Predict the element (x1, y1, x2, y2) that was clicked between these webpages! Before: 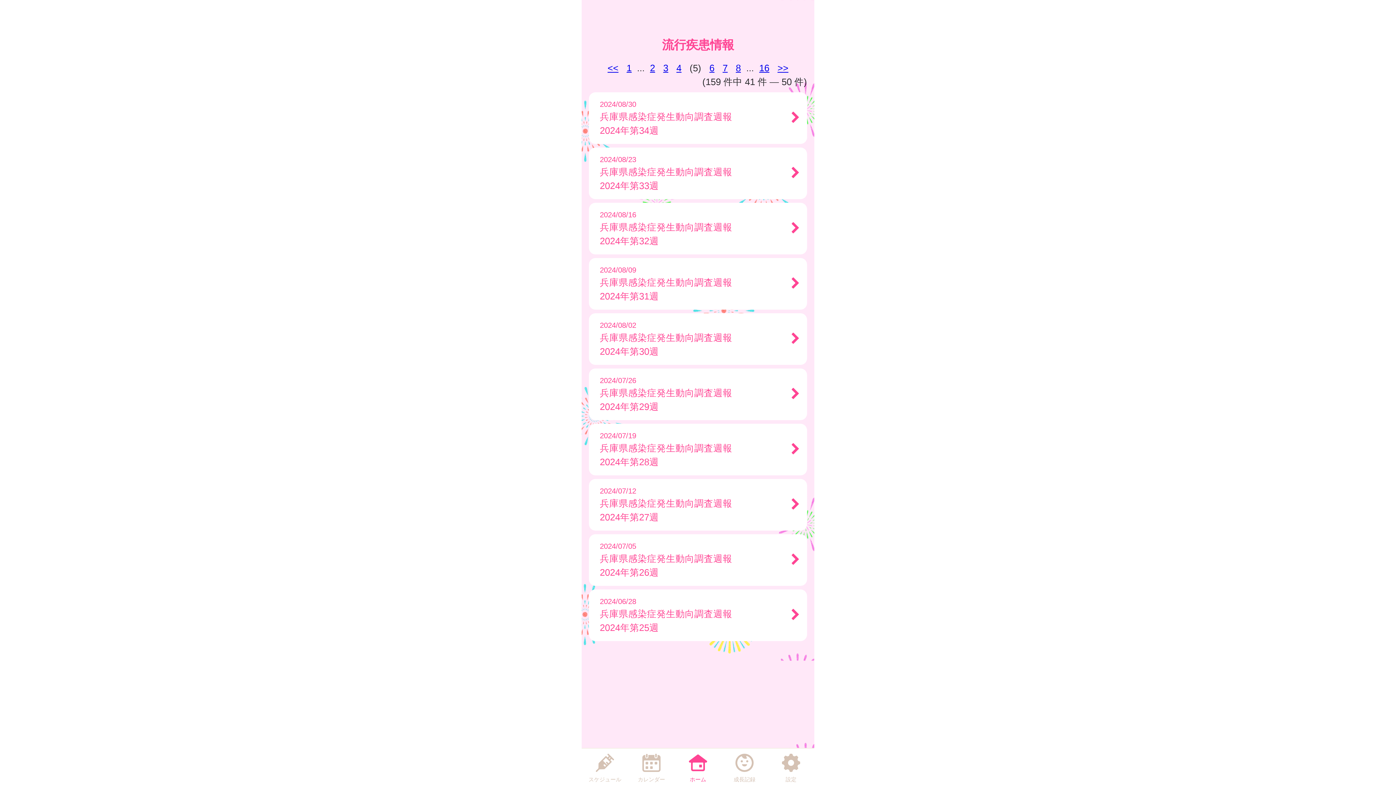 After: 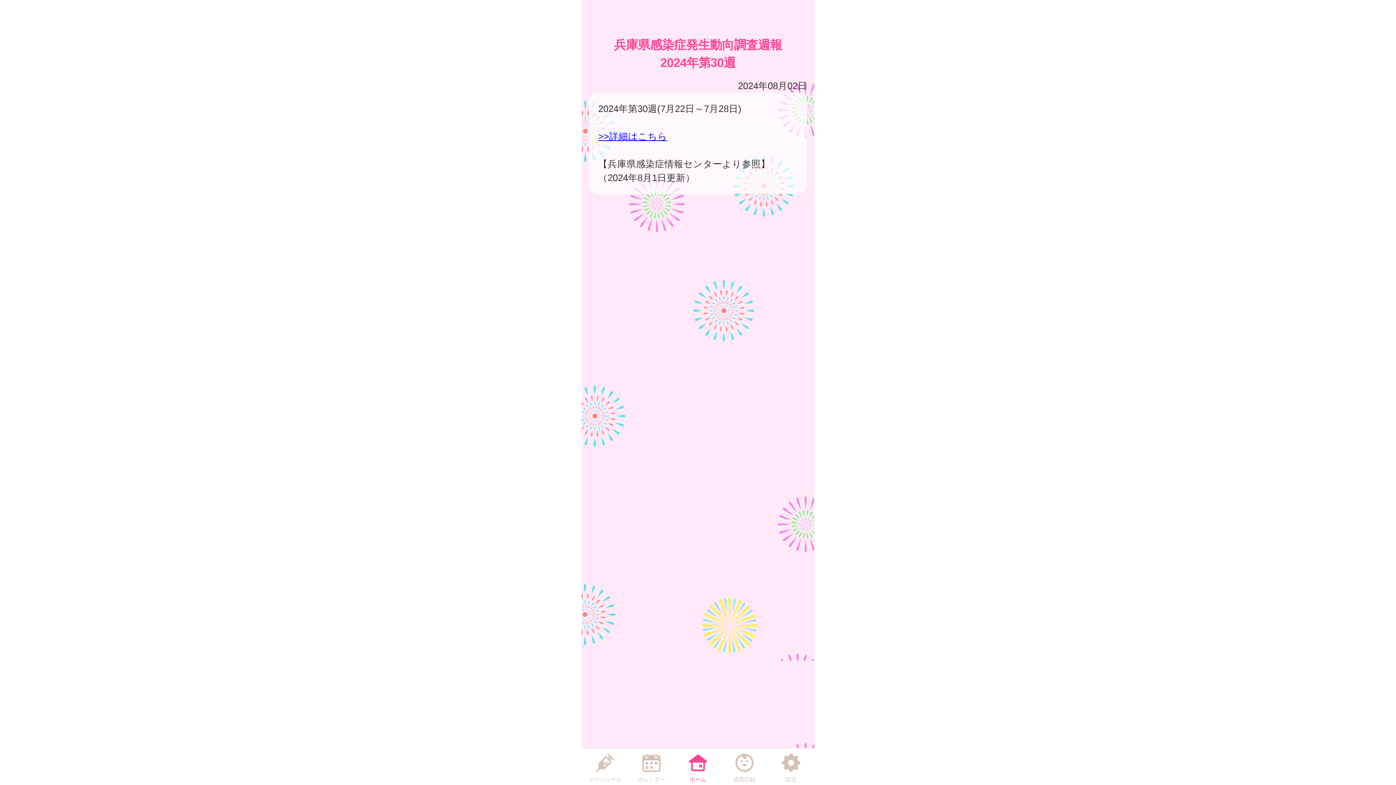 Action: label: 2024/08/02
兵庫県感染症発生動向調査週報
2024年第30週 bbox: (600, 319, 792, 358)